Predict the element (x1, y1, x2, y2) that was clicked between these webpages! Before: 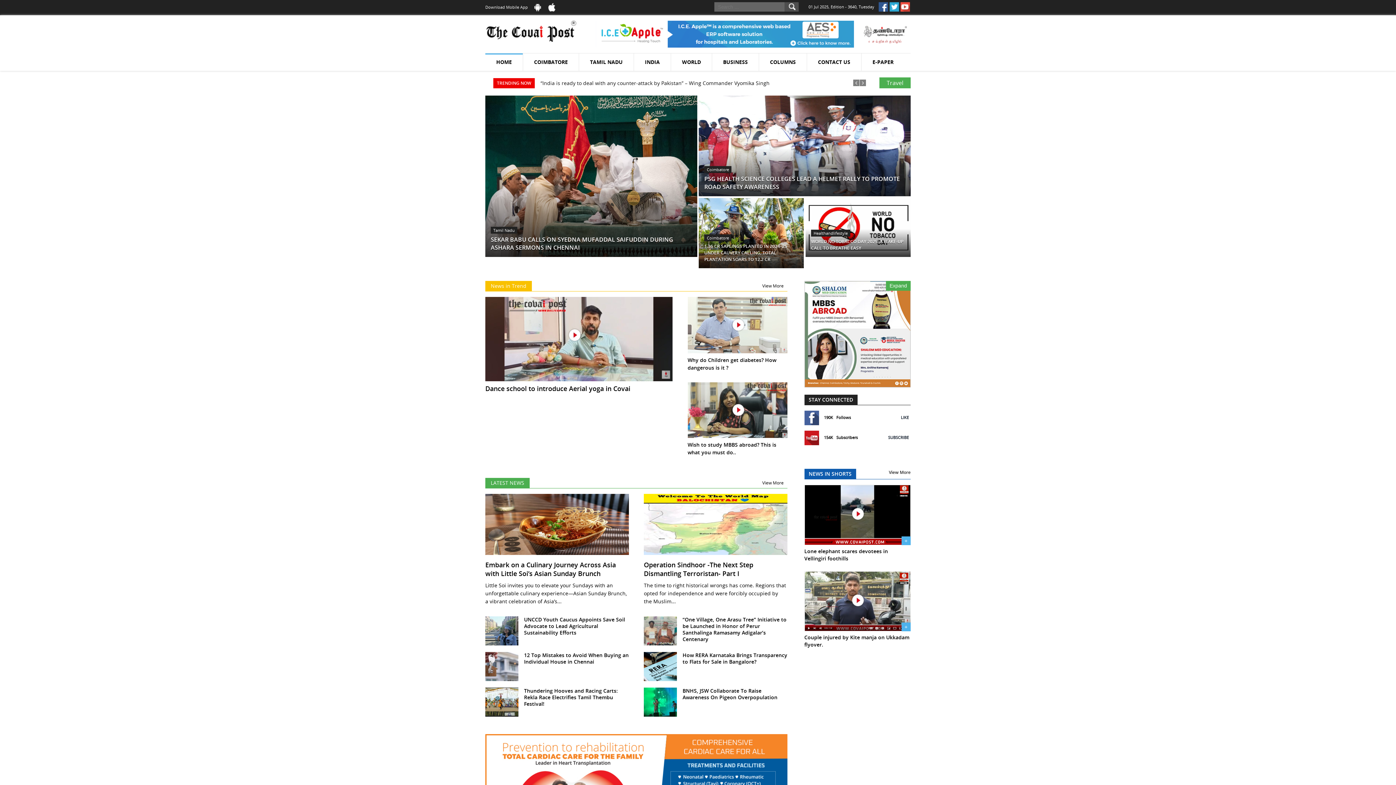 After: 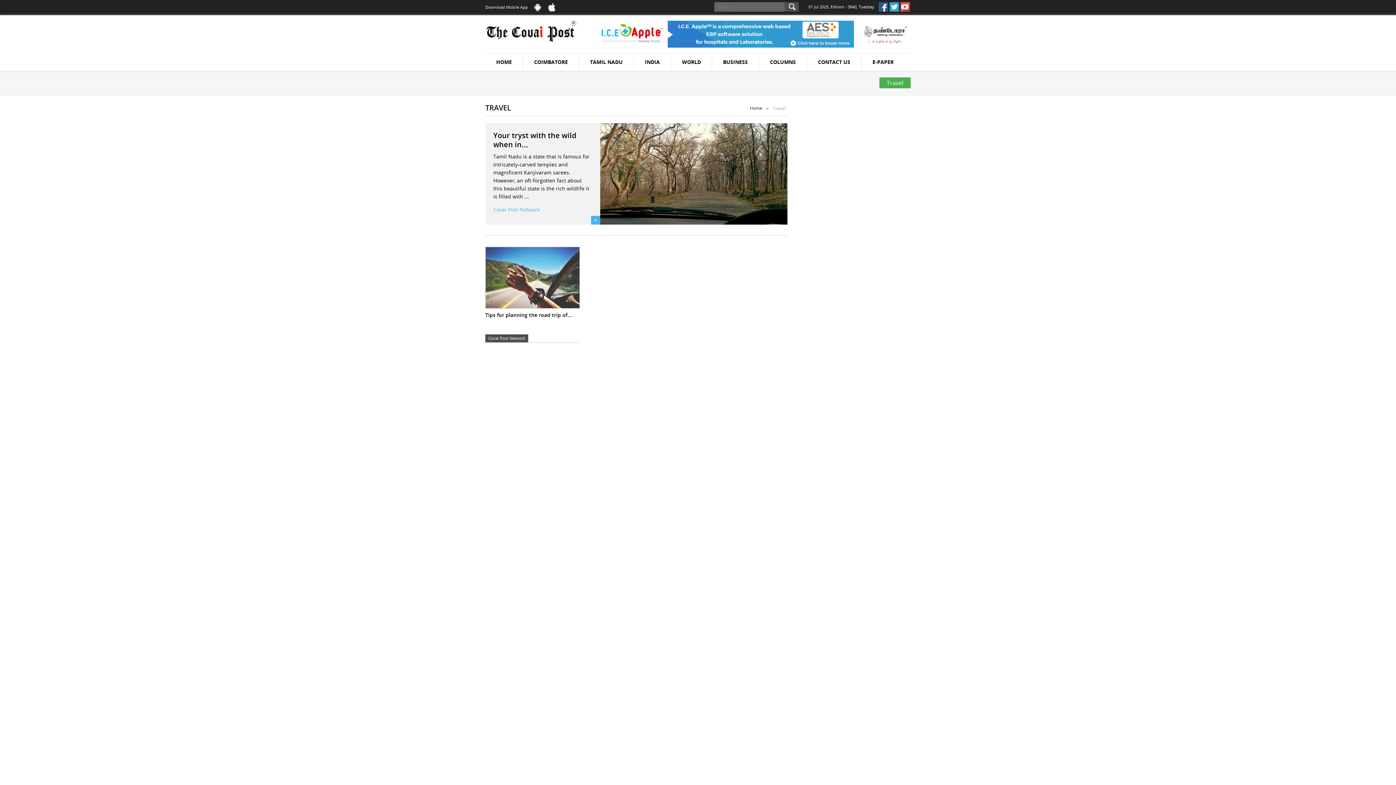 Action: bbox: (879, 77, 910, 88) label: Travel